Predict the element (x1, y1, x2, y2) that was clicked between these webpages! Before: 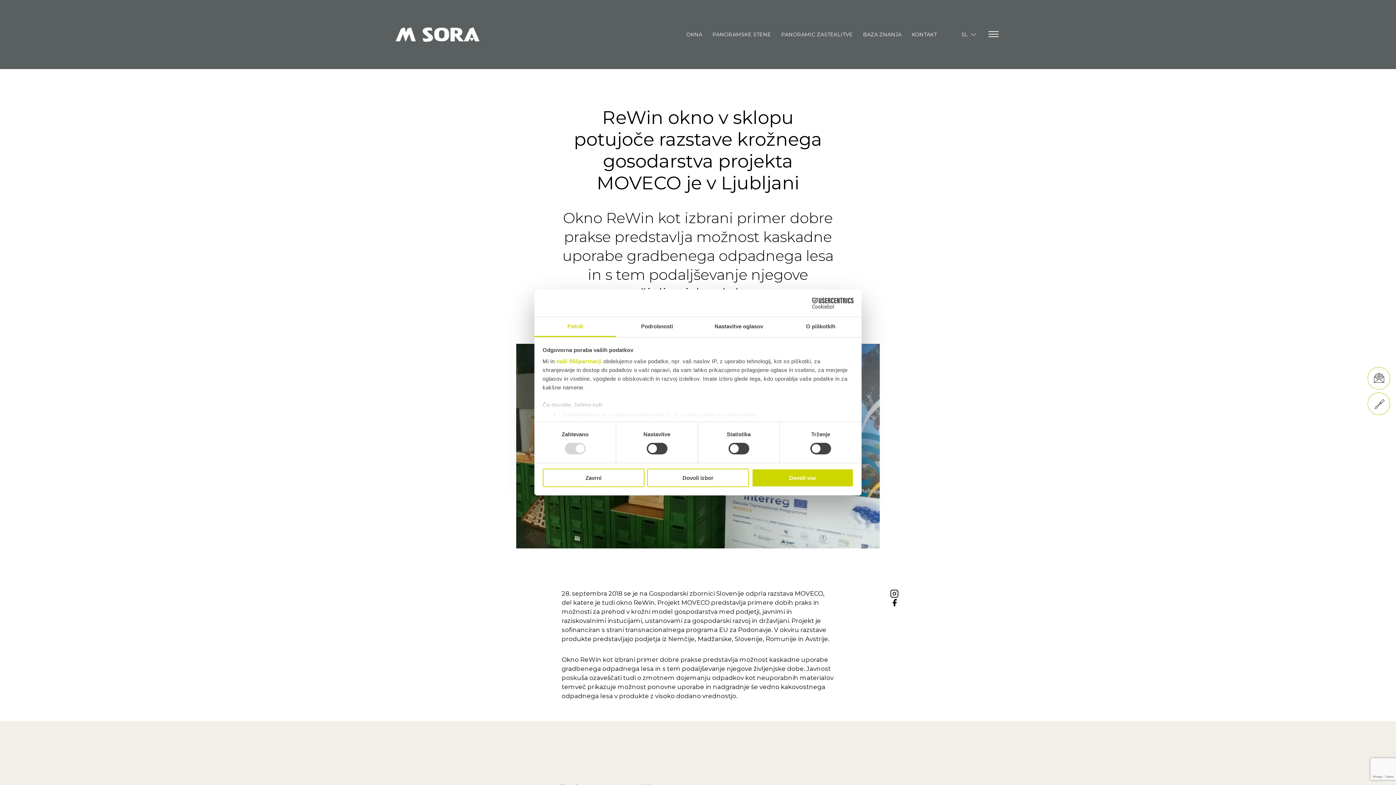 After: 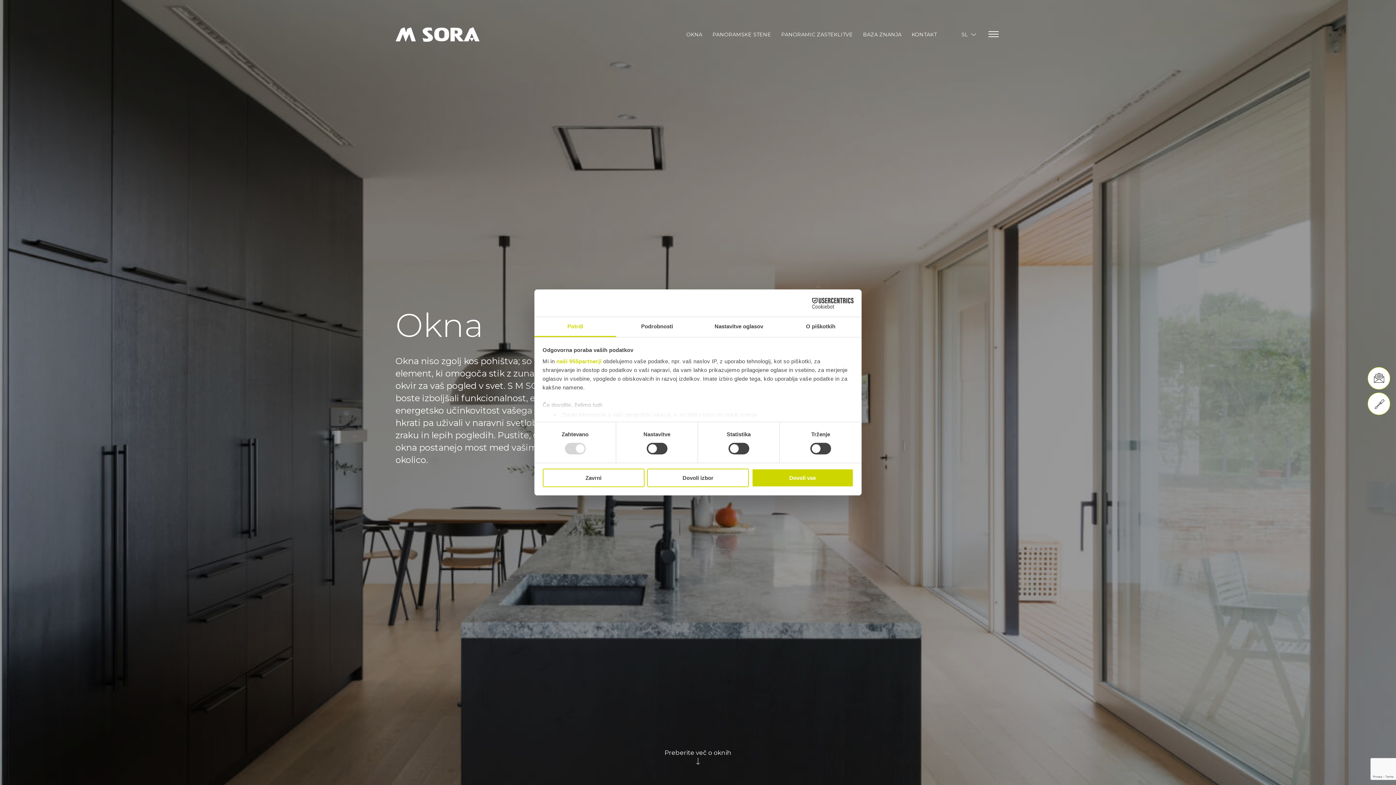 Action: bbox: (686, 30, 702, 38) label: OKNA